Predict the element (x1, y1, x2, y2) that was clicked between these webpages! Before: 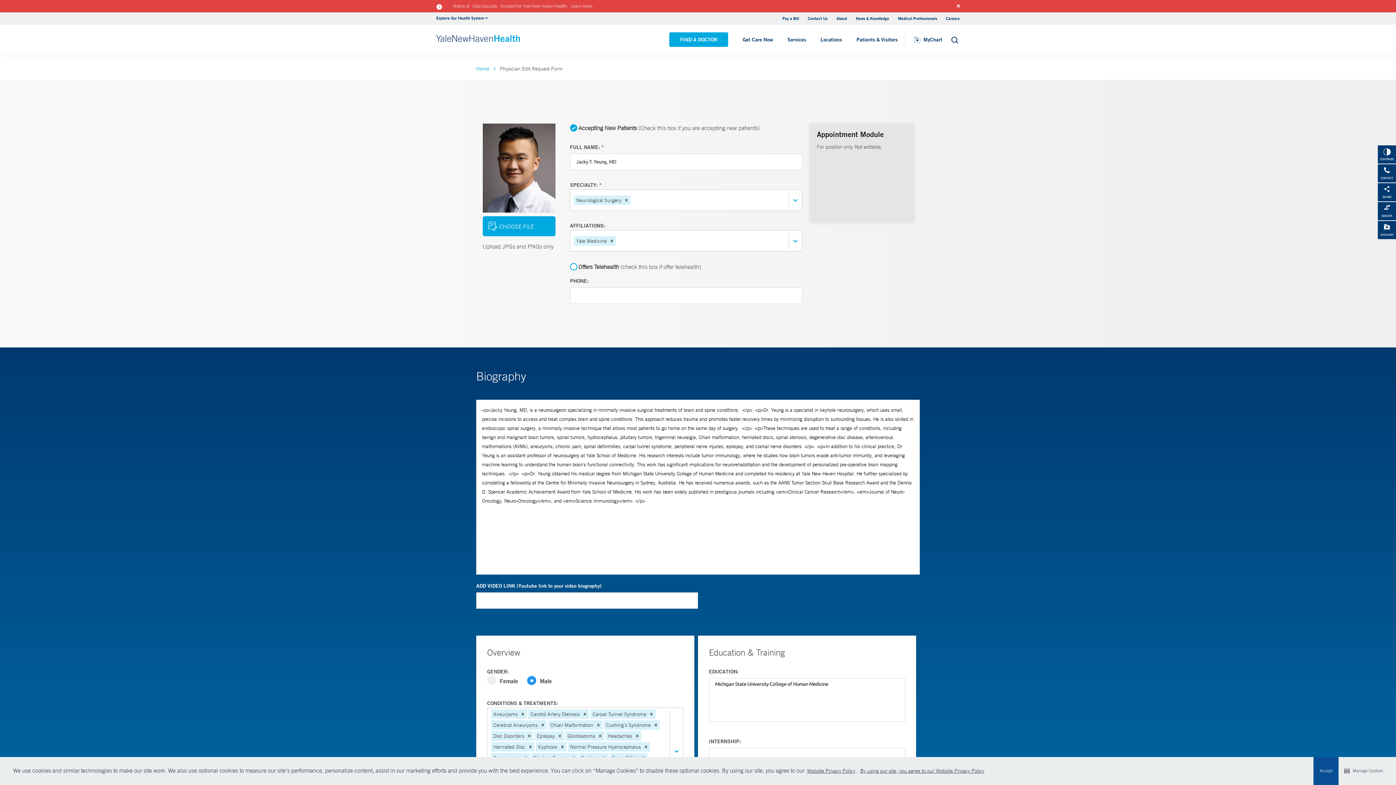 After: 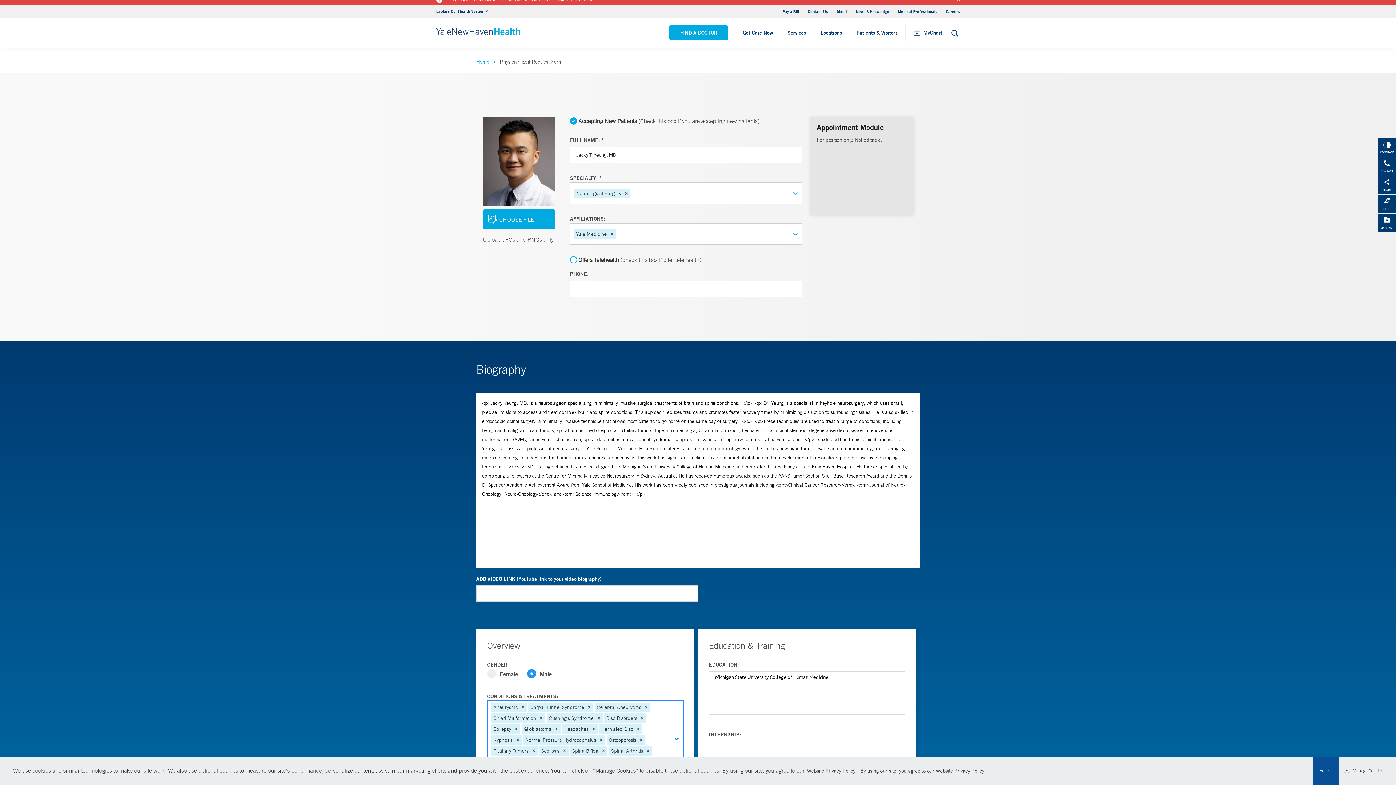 Action: label: Remove  Carotid Artery Stenosis bbox: (581, 709, 589, 719)